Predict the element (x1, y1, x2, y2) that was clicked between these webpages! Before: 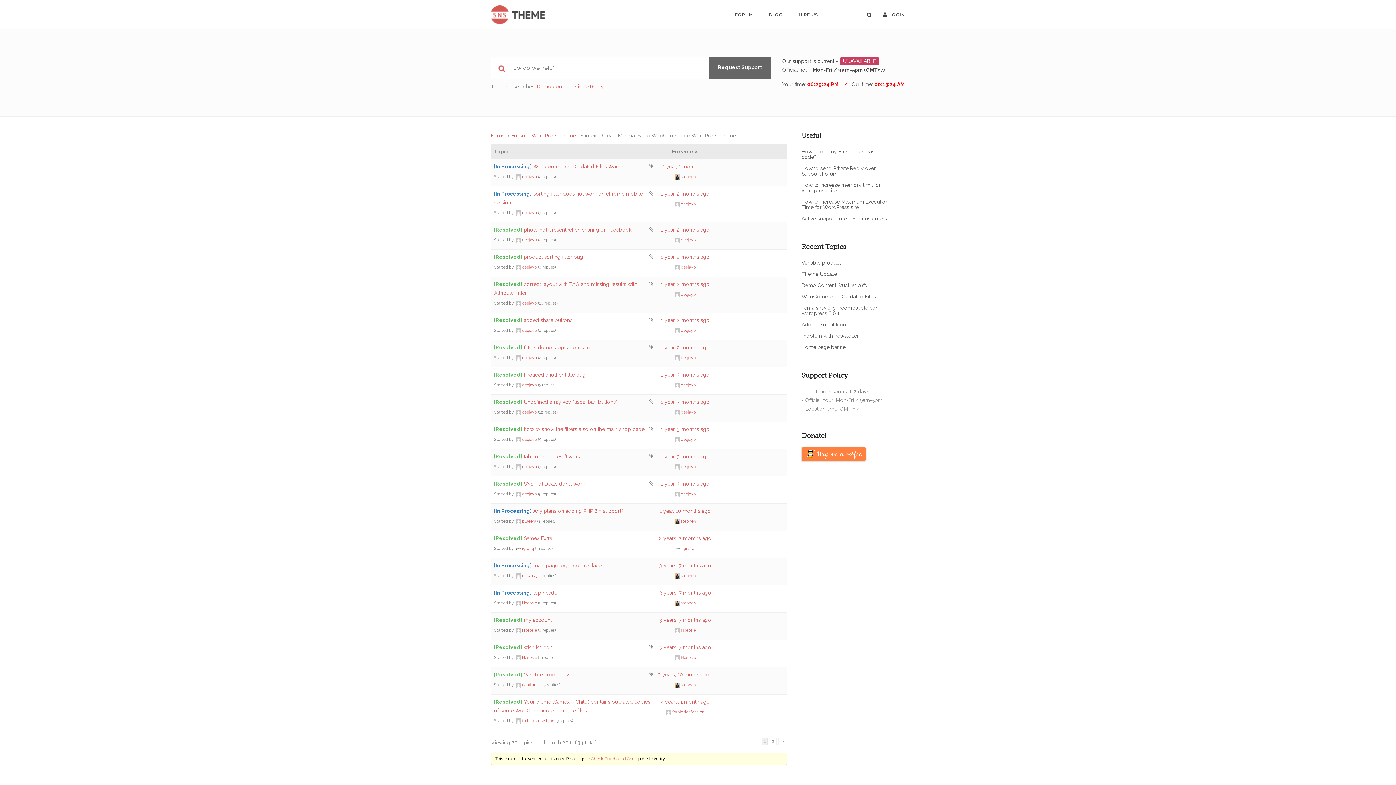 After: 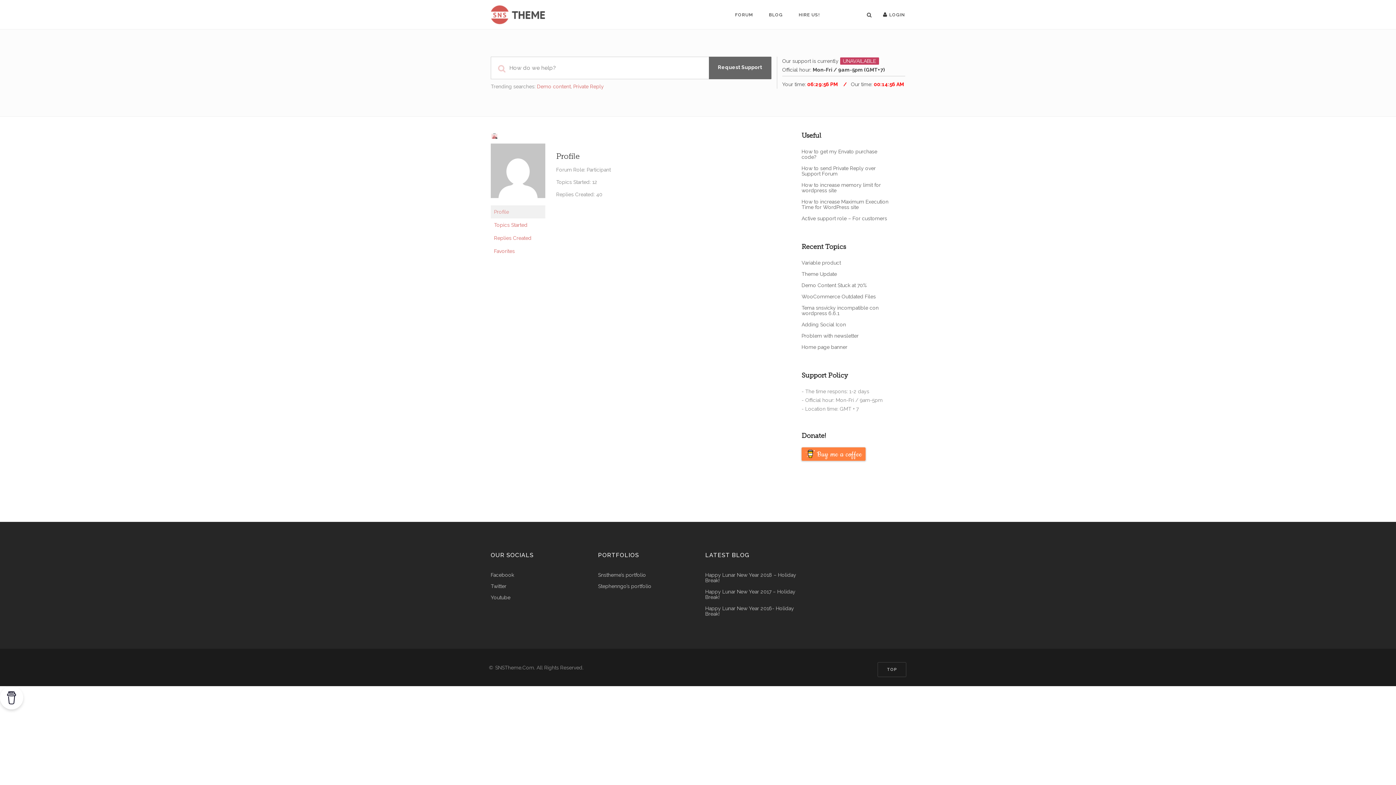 Action: label: deejayp bbox: (674, 410, 696, 414)